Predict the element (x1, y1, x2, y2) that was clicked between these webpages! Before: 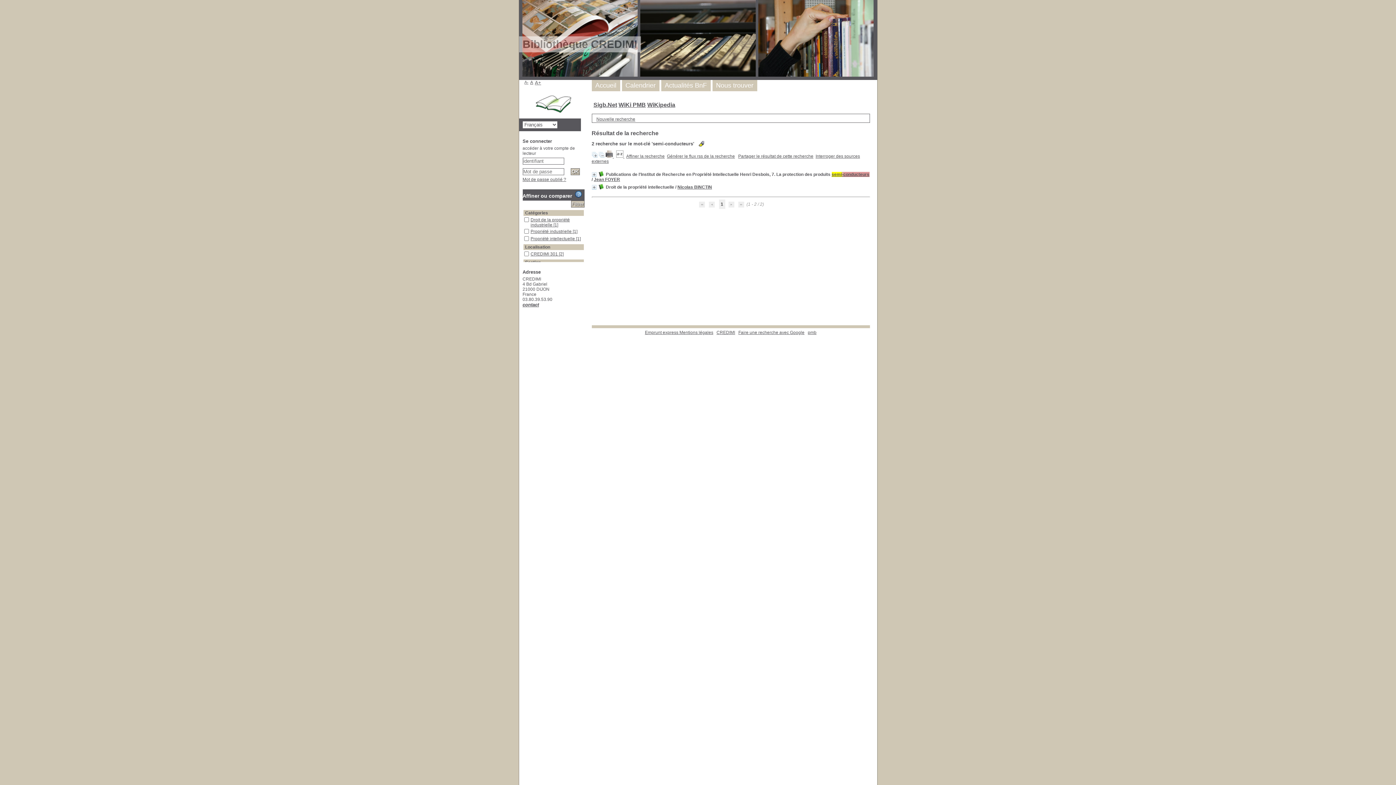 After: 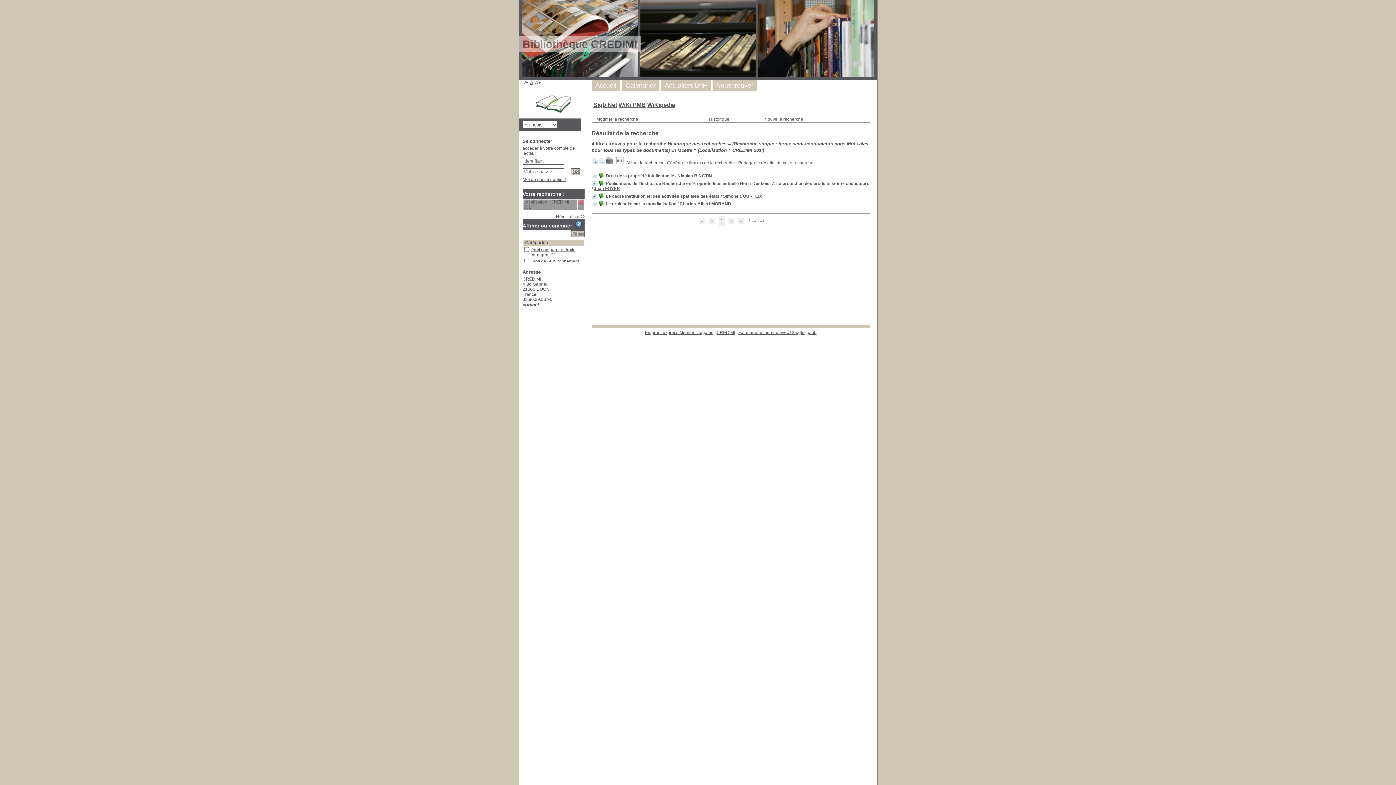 Action: label: CREDIMI 301 [2] bbox: (530, 251, 563, 256)